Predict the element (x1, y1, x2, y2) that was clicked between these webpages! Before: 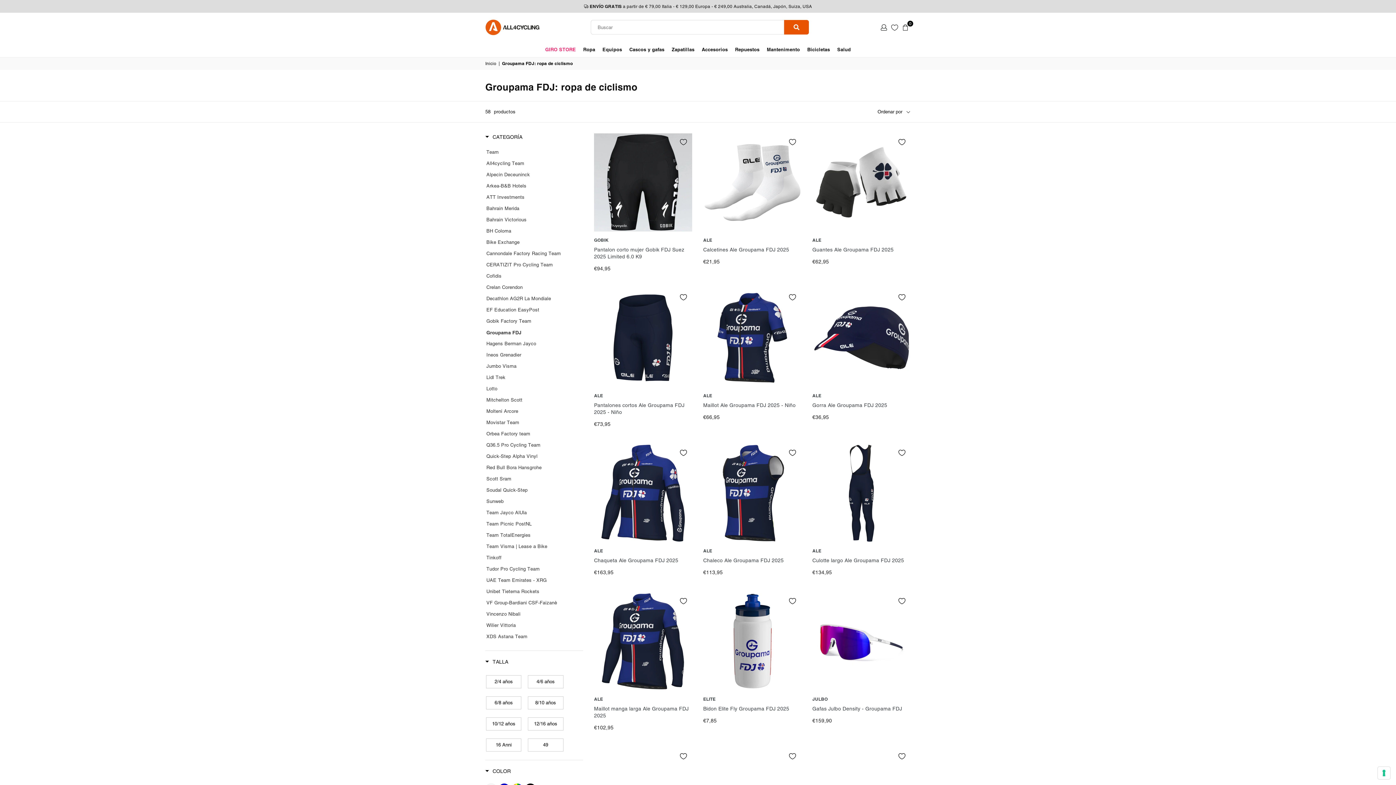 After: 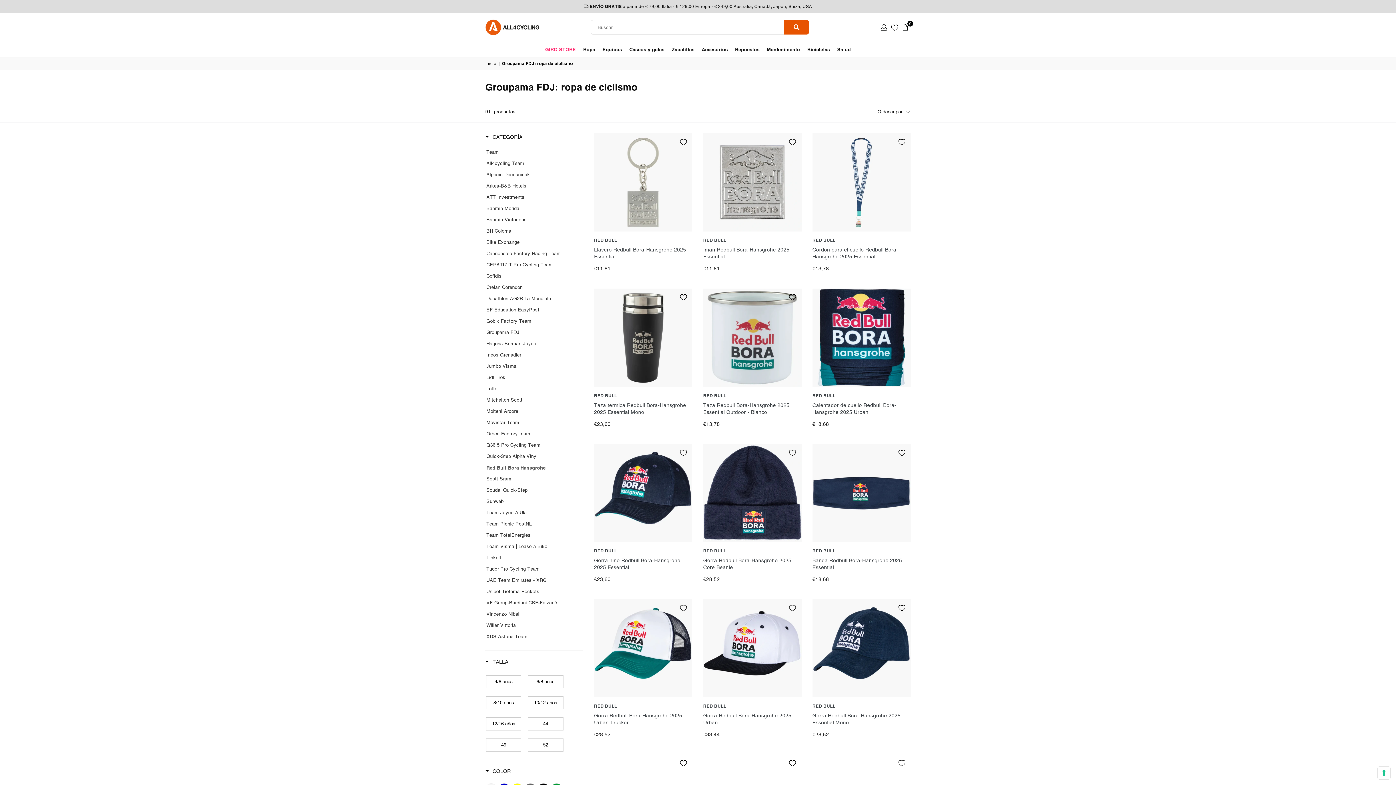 Action: label: Red Bull Bora Hansgrohe bbox: (486, 463, 577, 472)